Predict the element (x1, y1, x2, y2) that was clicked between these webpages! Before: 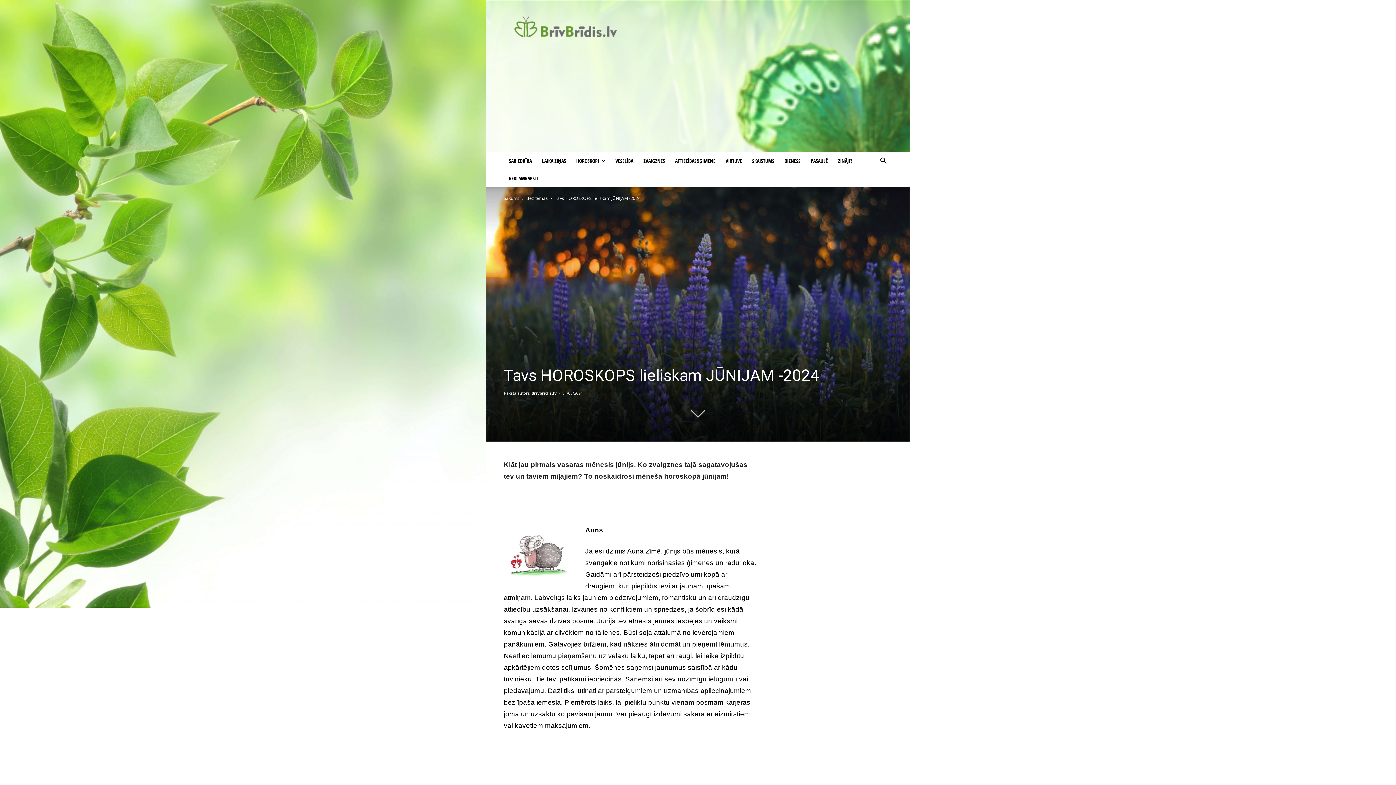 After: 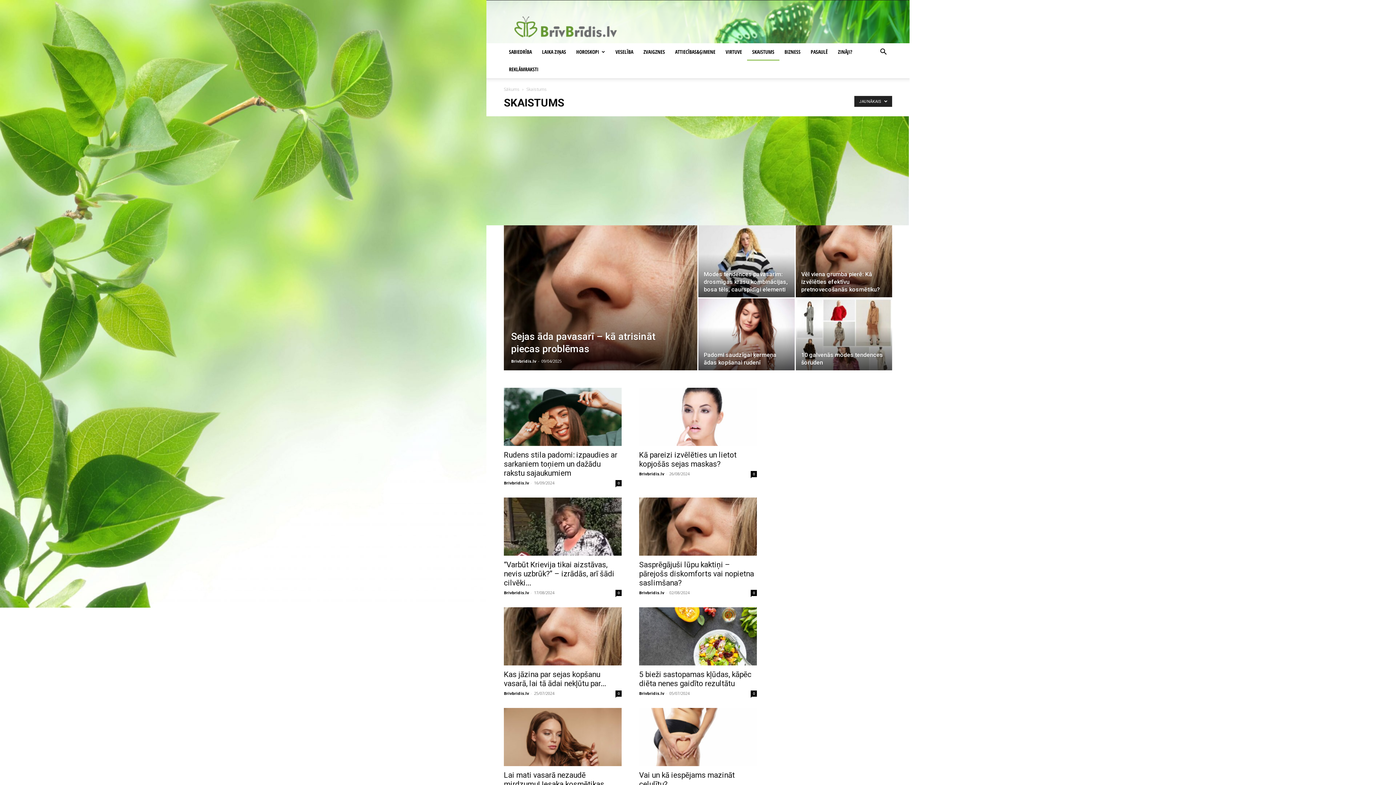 Action: bbox: (747, 152, 779, 169) label: SKAISTUMS